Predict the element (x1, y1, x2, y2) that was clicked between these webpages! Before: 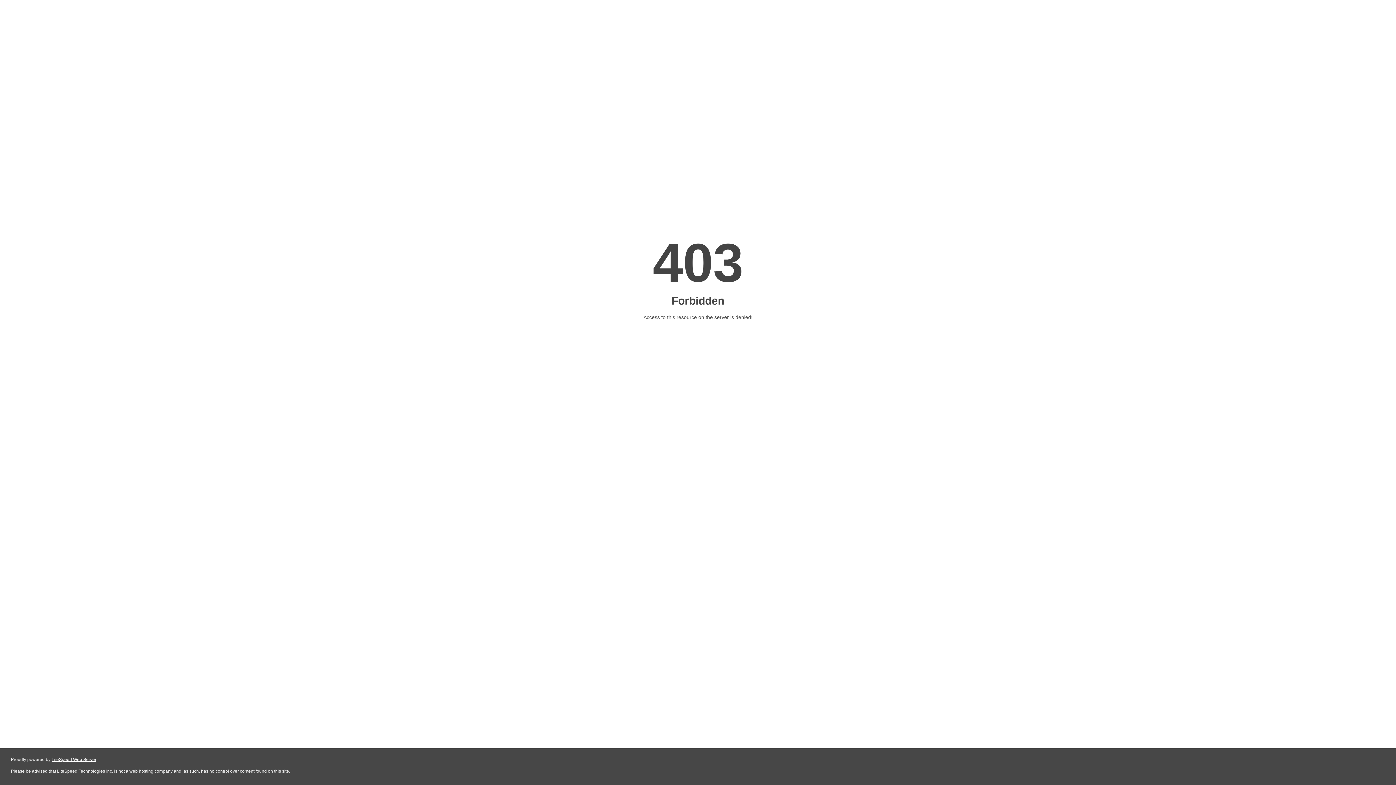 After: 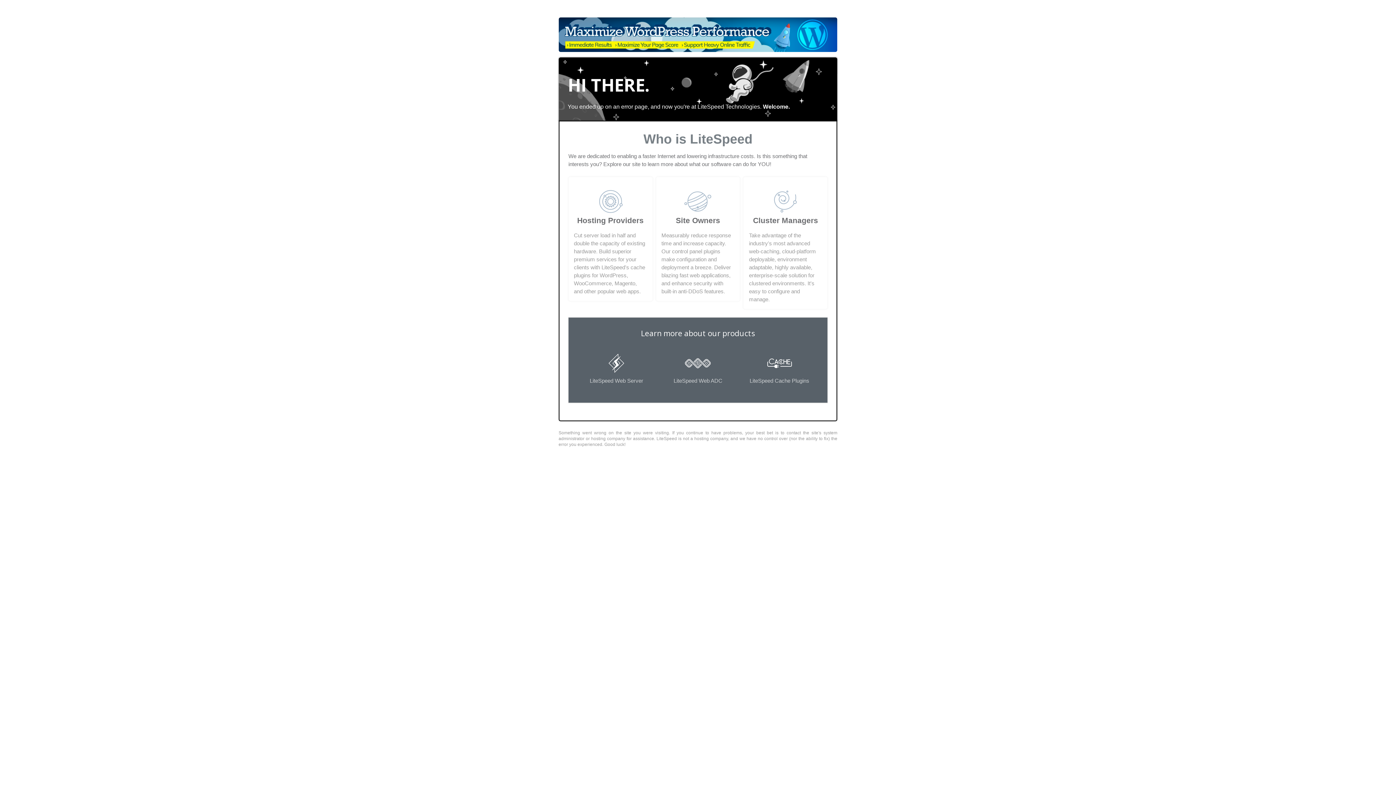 Action: bbox: (51, 757, 96, 762) label: LiteSpeed Web Server